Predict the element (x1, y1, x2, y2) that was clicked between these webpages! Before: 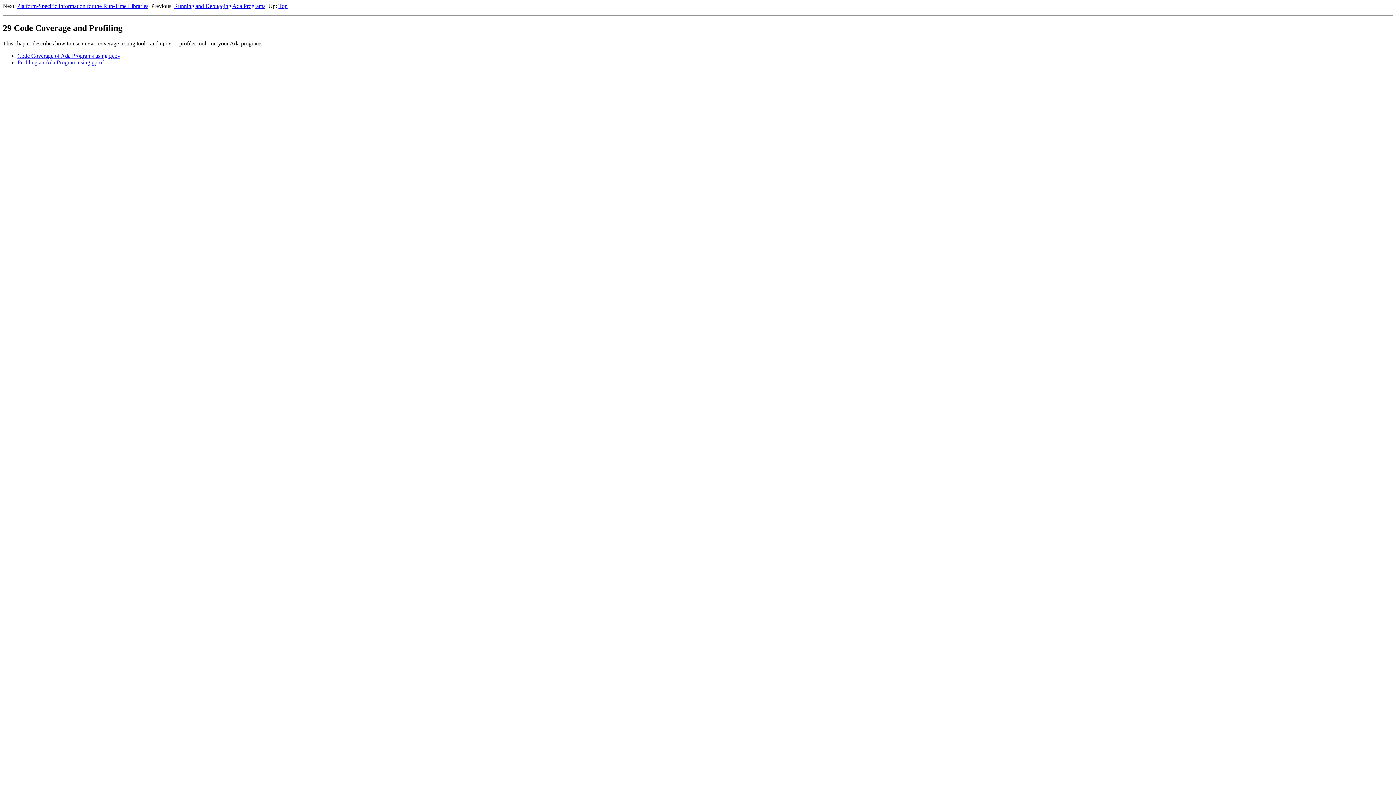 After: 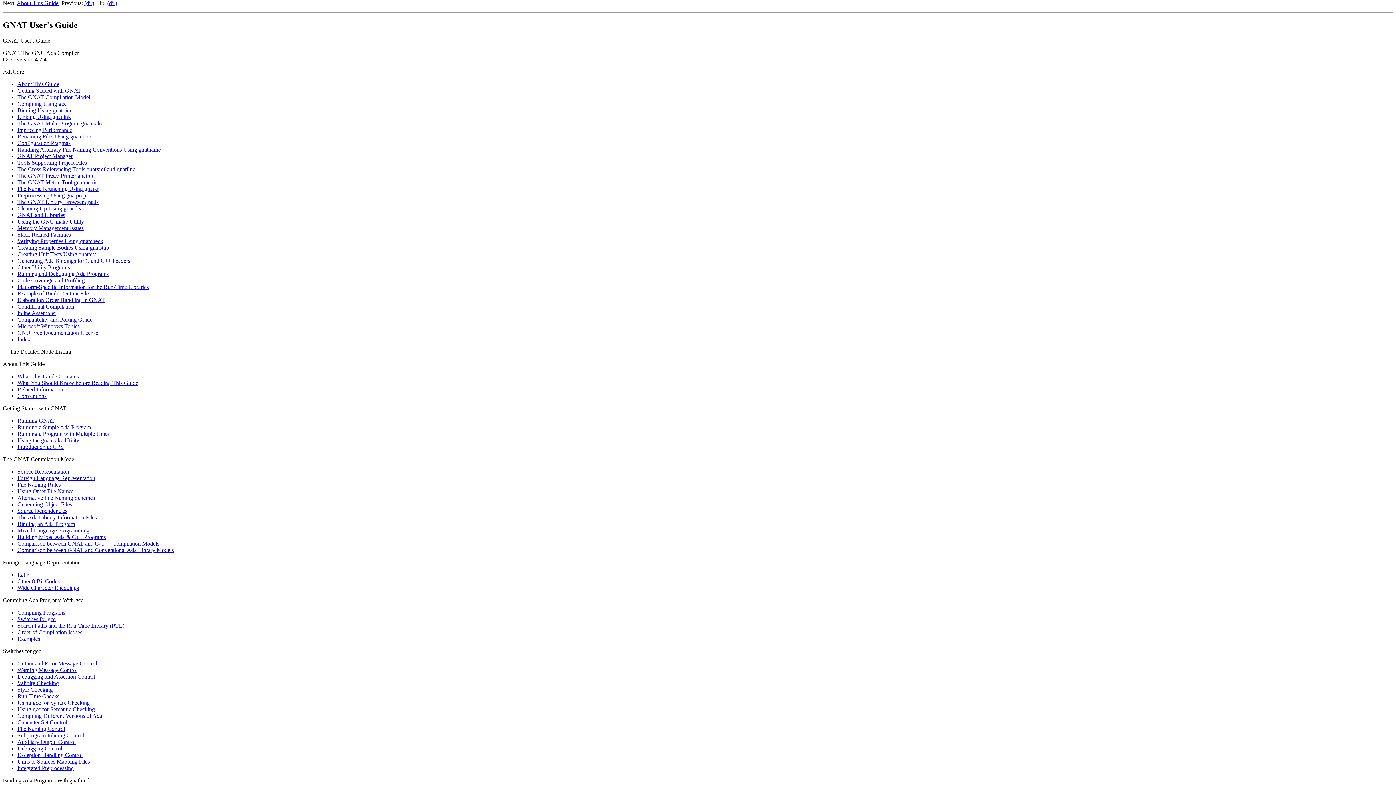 Action: bbox: (278, 2, 287, 9) label: Top